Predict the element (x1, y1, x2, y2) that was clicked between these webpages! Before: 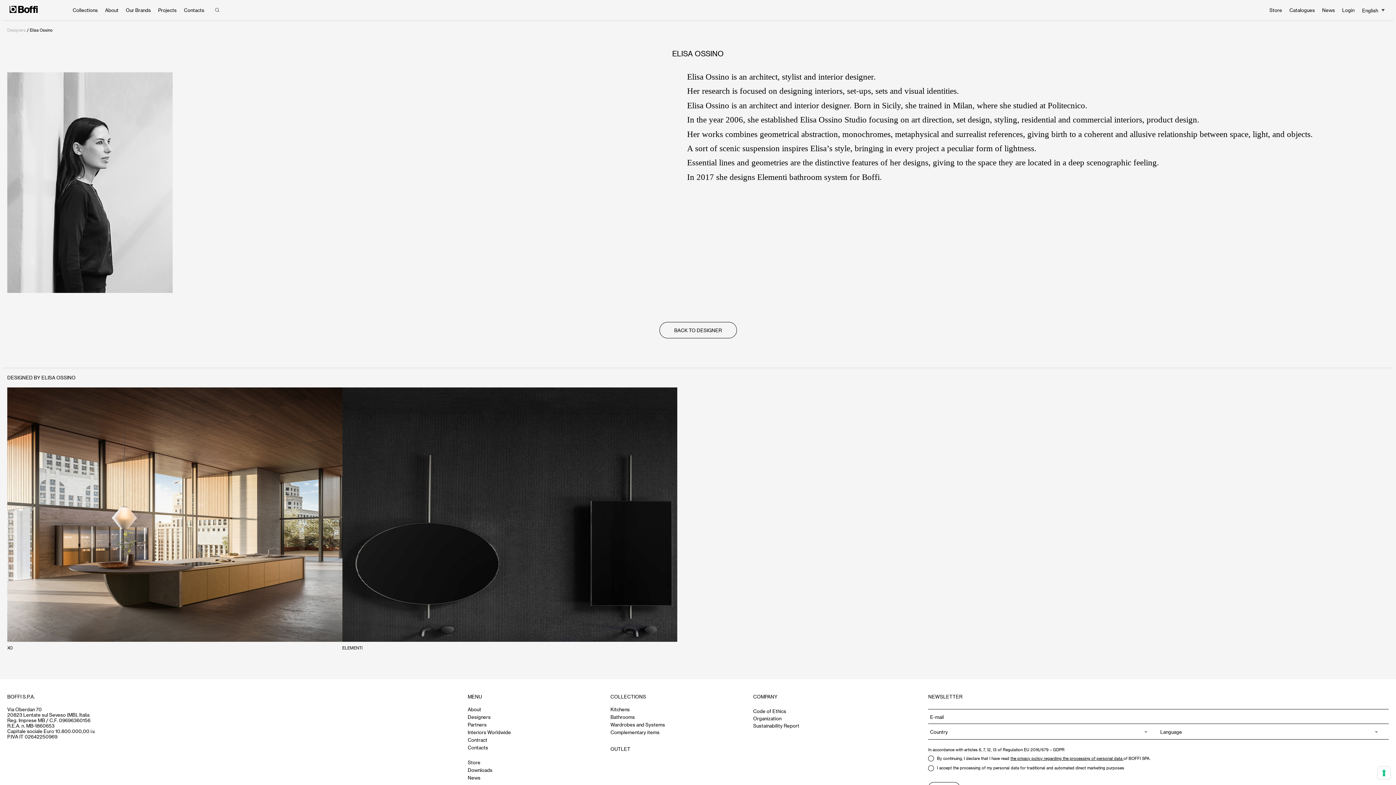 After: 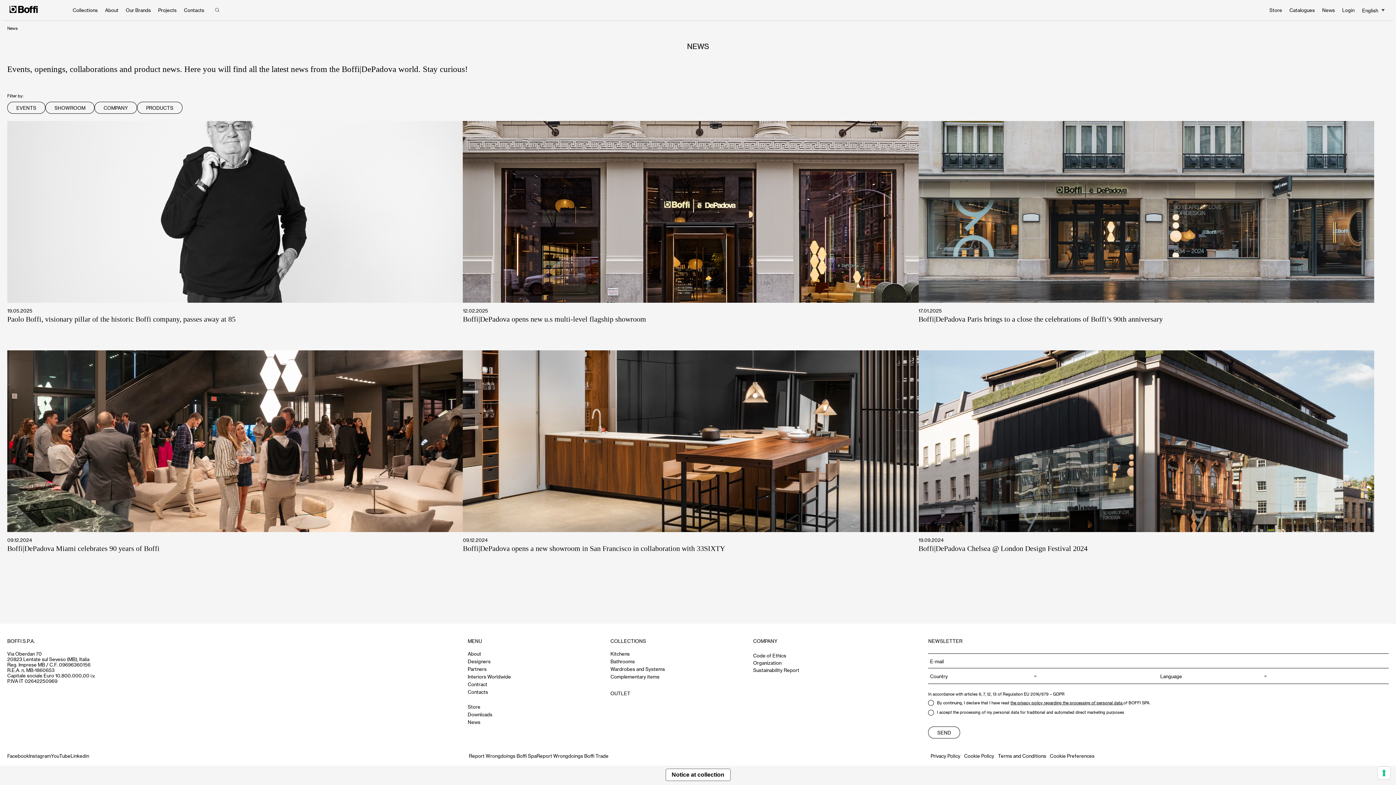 Action: bbox: (1322, 7, 1335, 12) label: News